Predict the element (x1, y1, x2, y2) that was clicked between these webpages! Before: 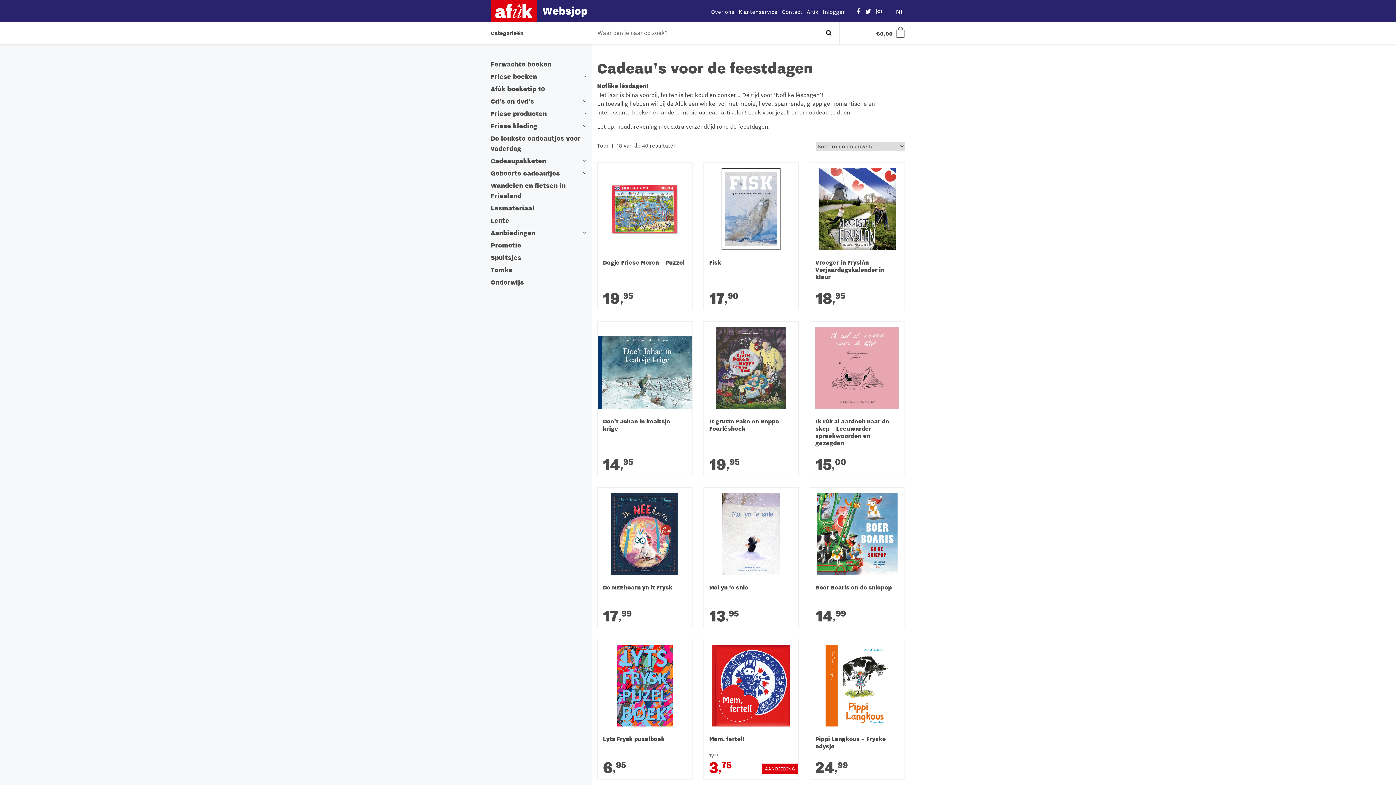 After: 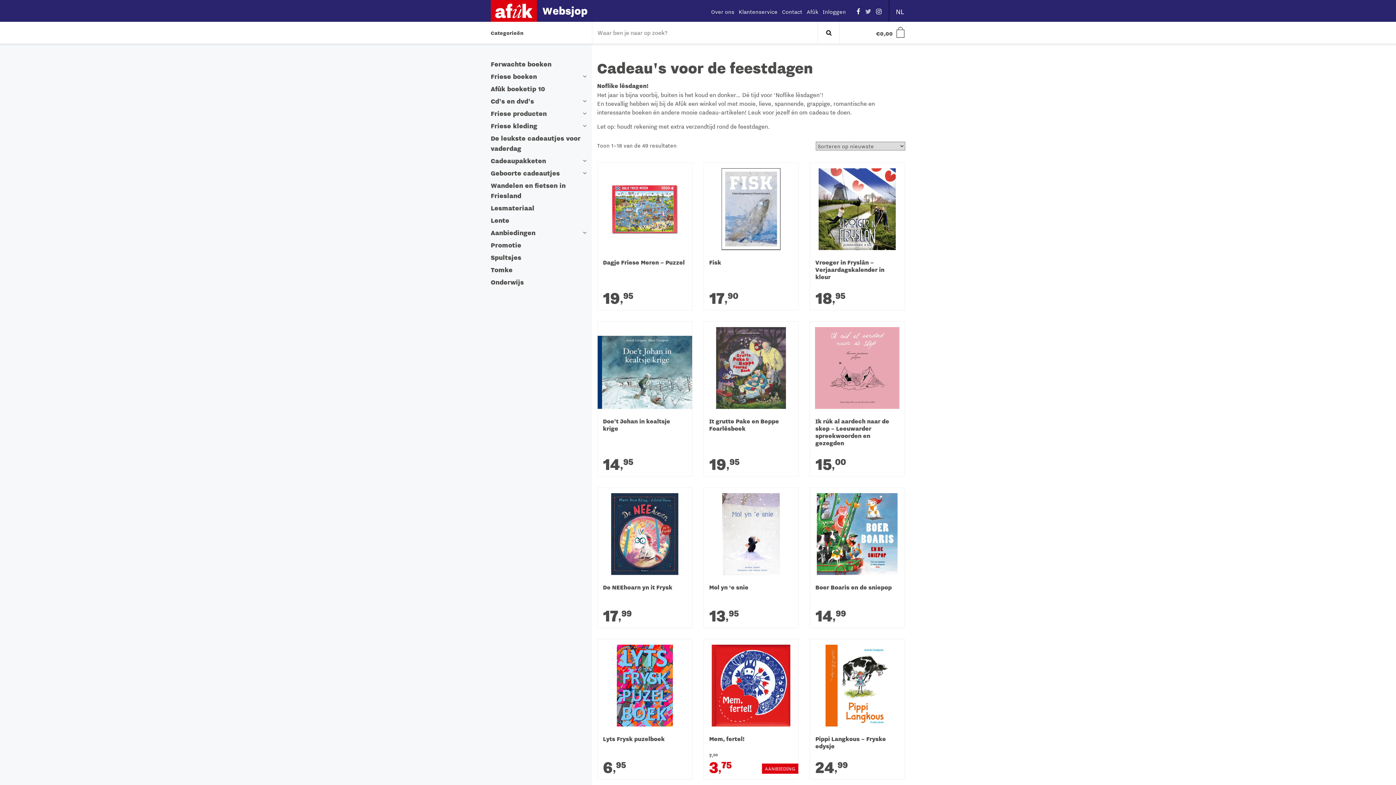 Action: bbox: (865, 8, 871, 15)